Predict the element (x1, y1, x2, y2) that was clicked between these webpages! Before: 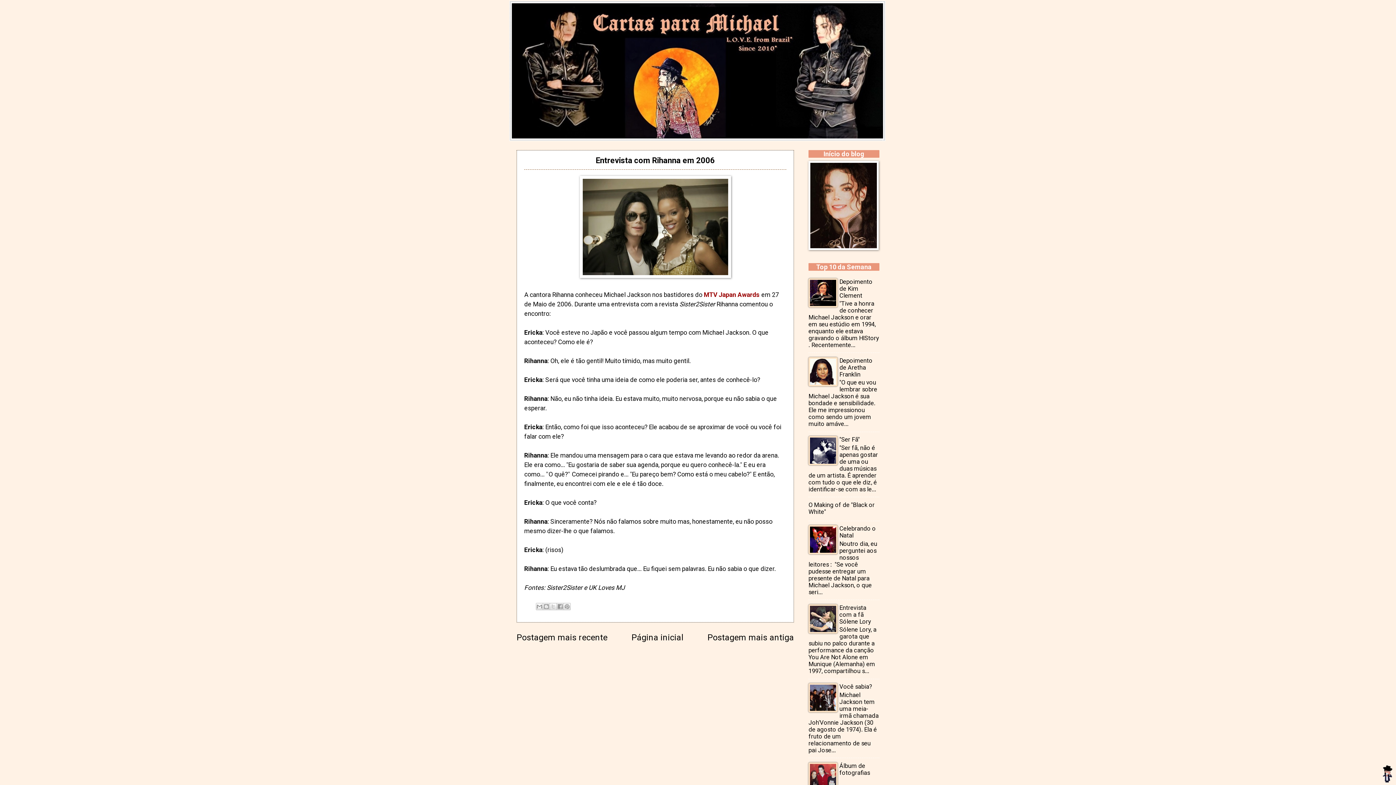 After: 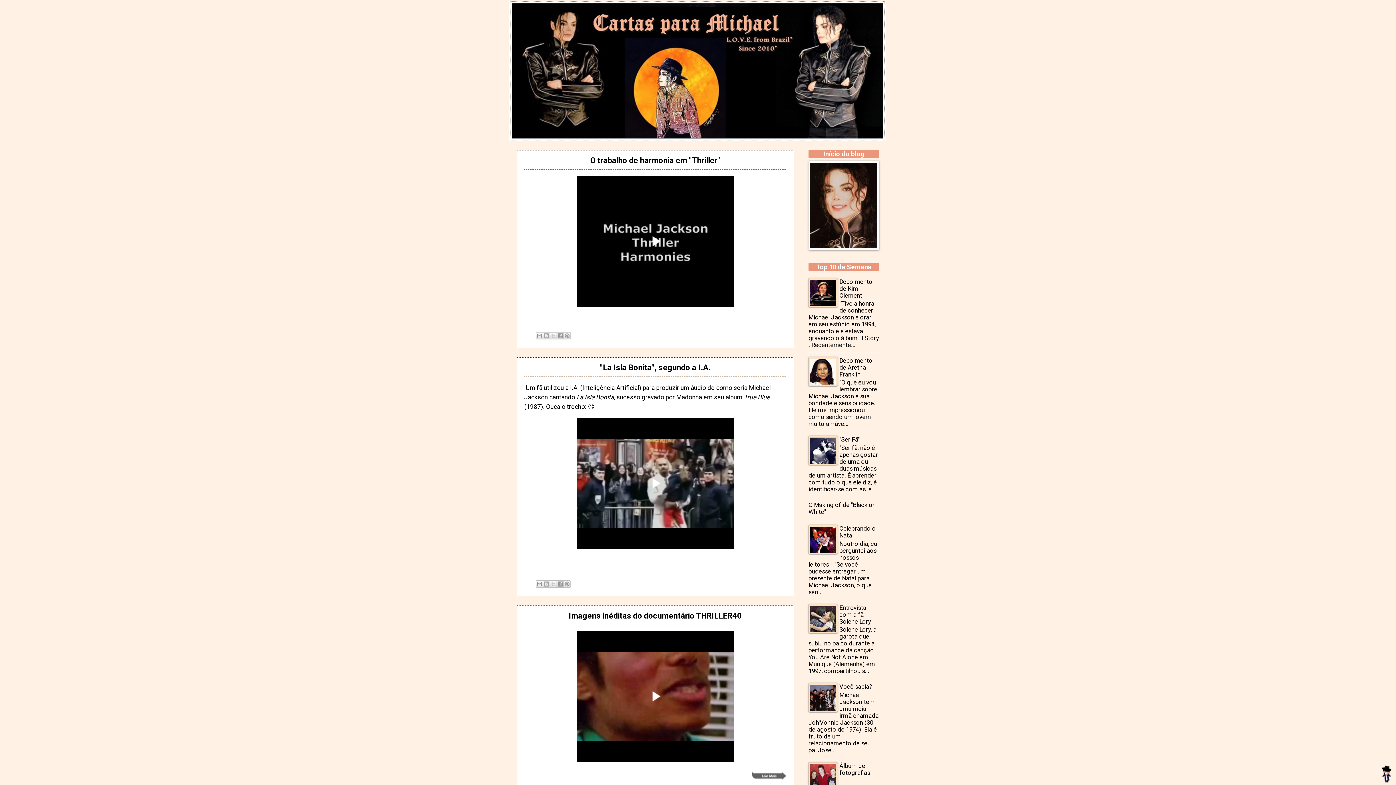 Action: bbox: (808, 244, 878, 251)